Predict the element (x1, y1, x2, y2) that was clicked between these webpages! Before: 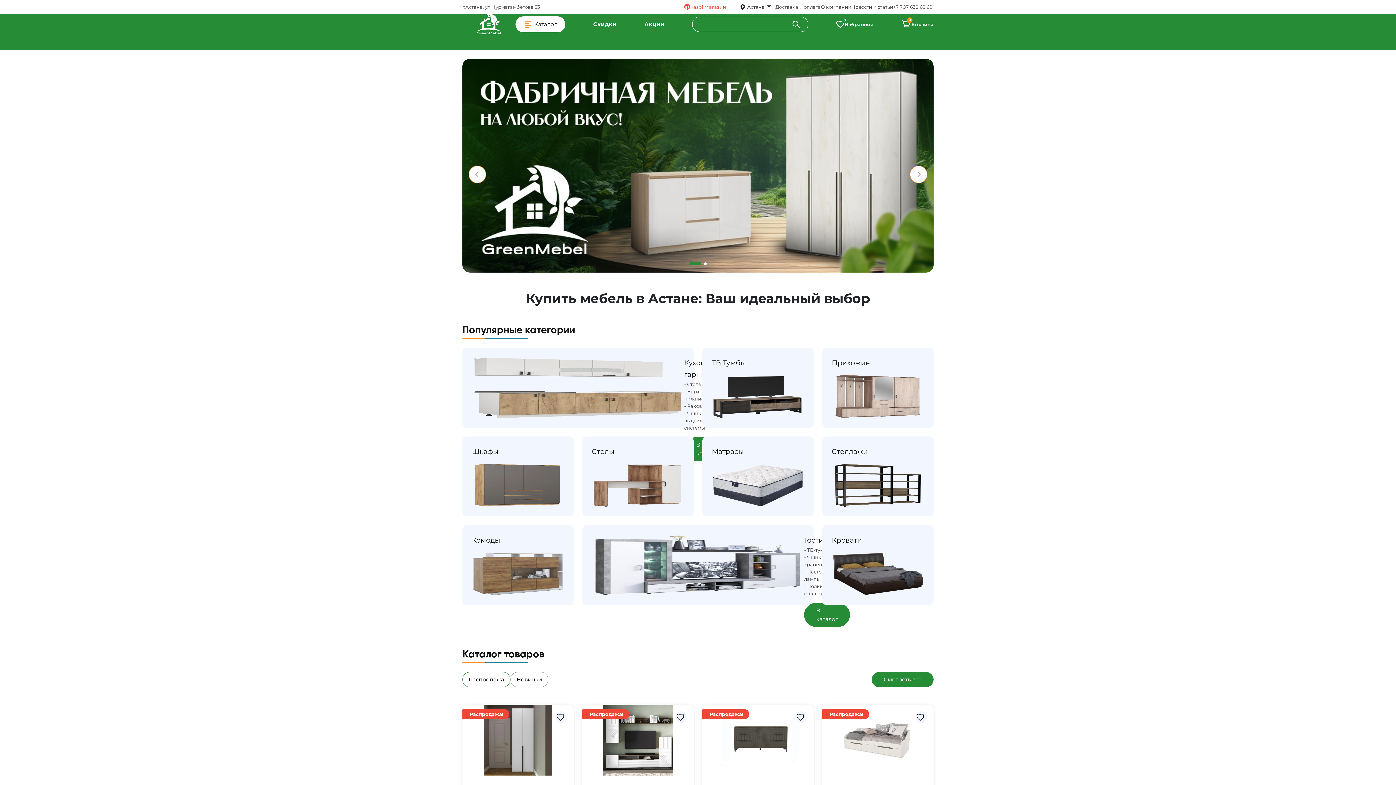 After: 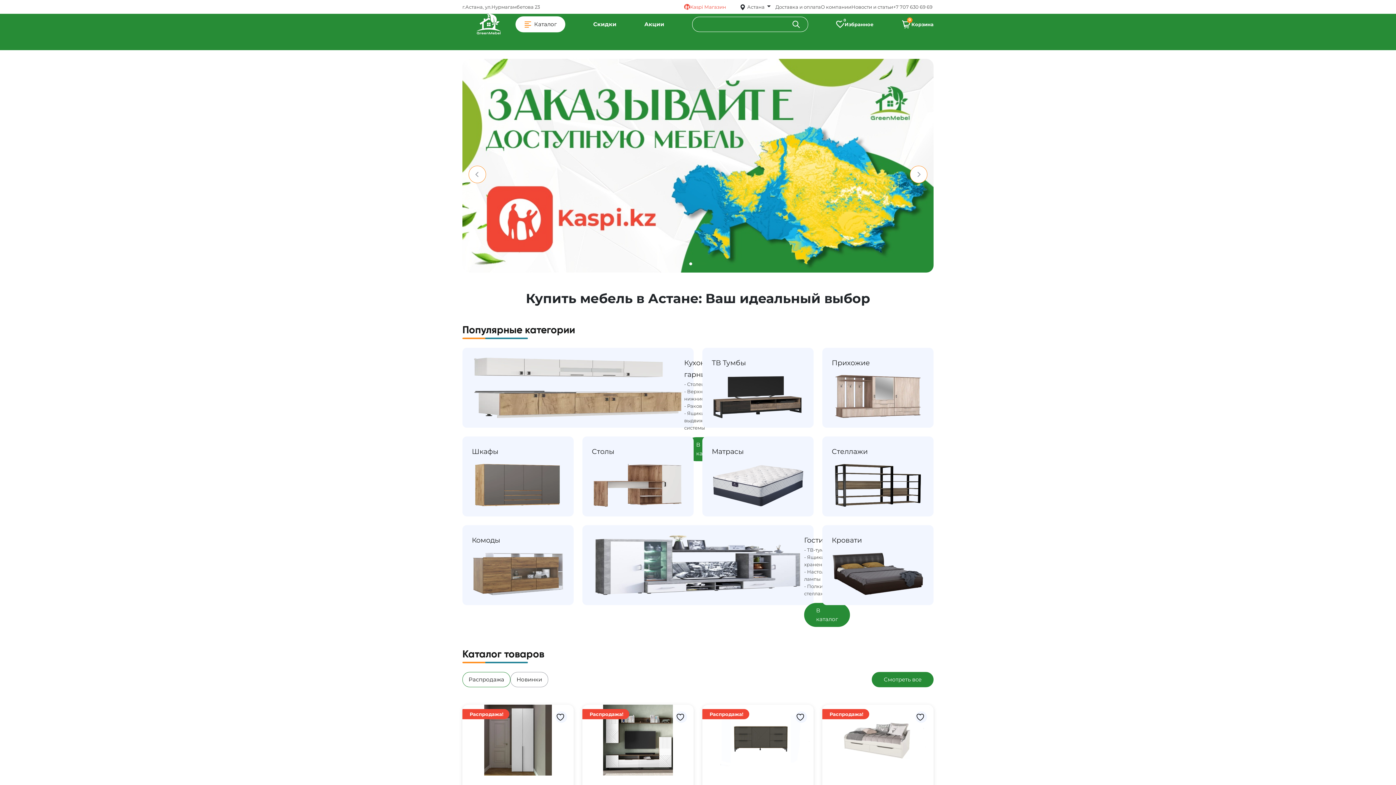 Action: bbox: (910, 165, 927, 183) label: Next slide